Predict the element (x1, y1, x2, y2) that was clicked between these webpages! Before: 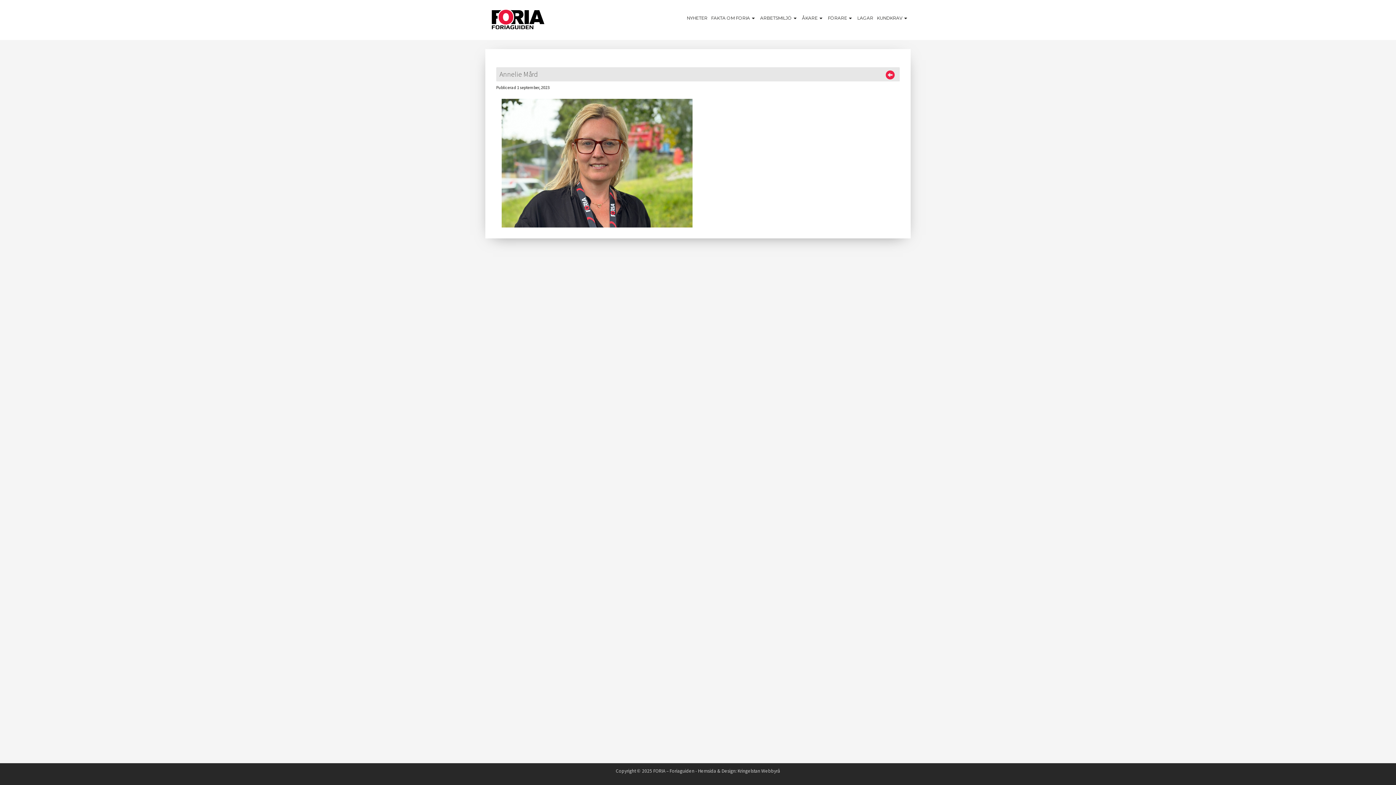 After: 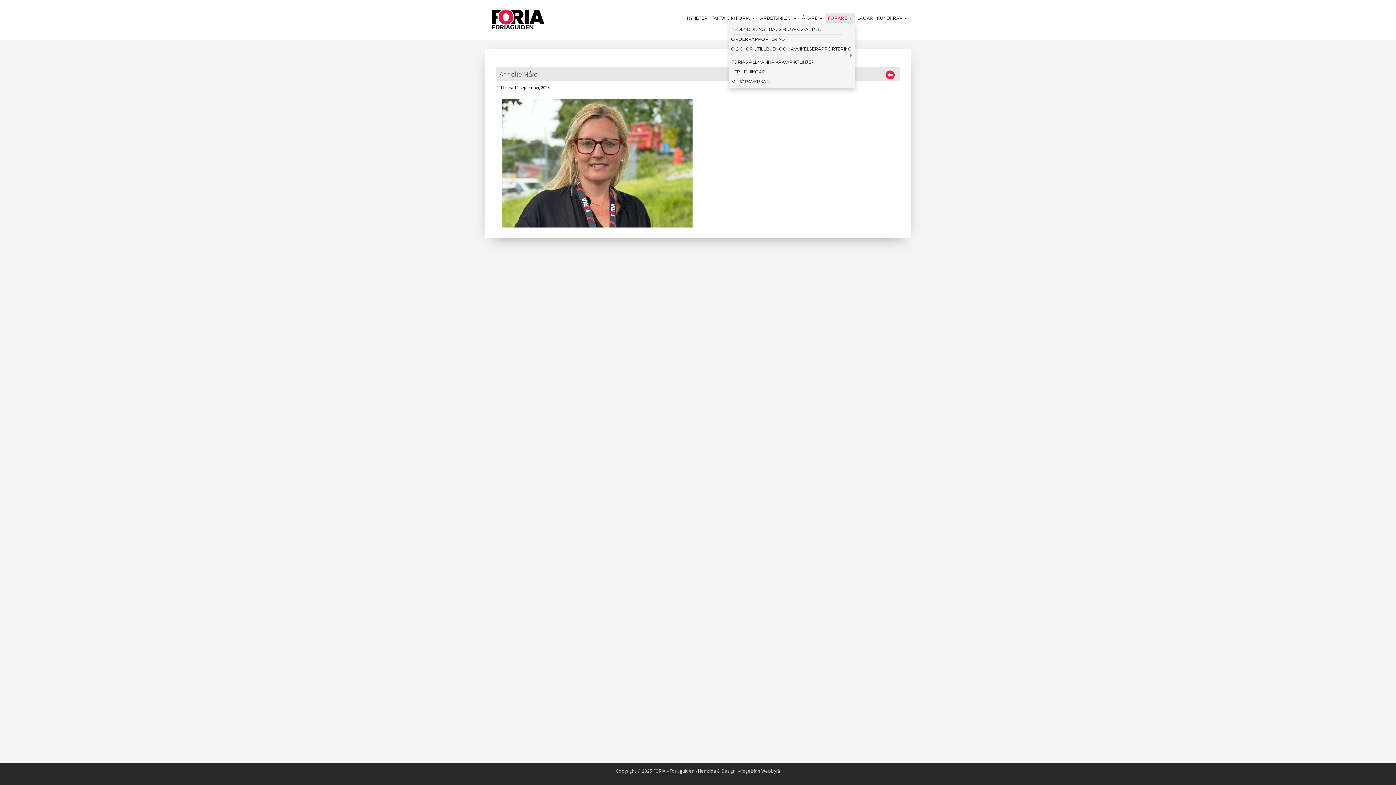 Action: bbox: (826, 13, 855, 22) label: FÖRARE